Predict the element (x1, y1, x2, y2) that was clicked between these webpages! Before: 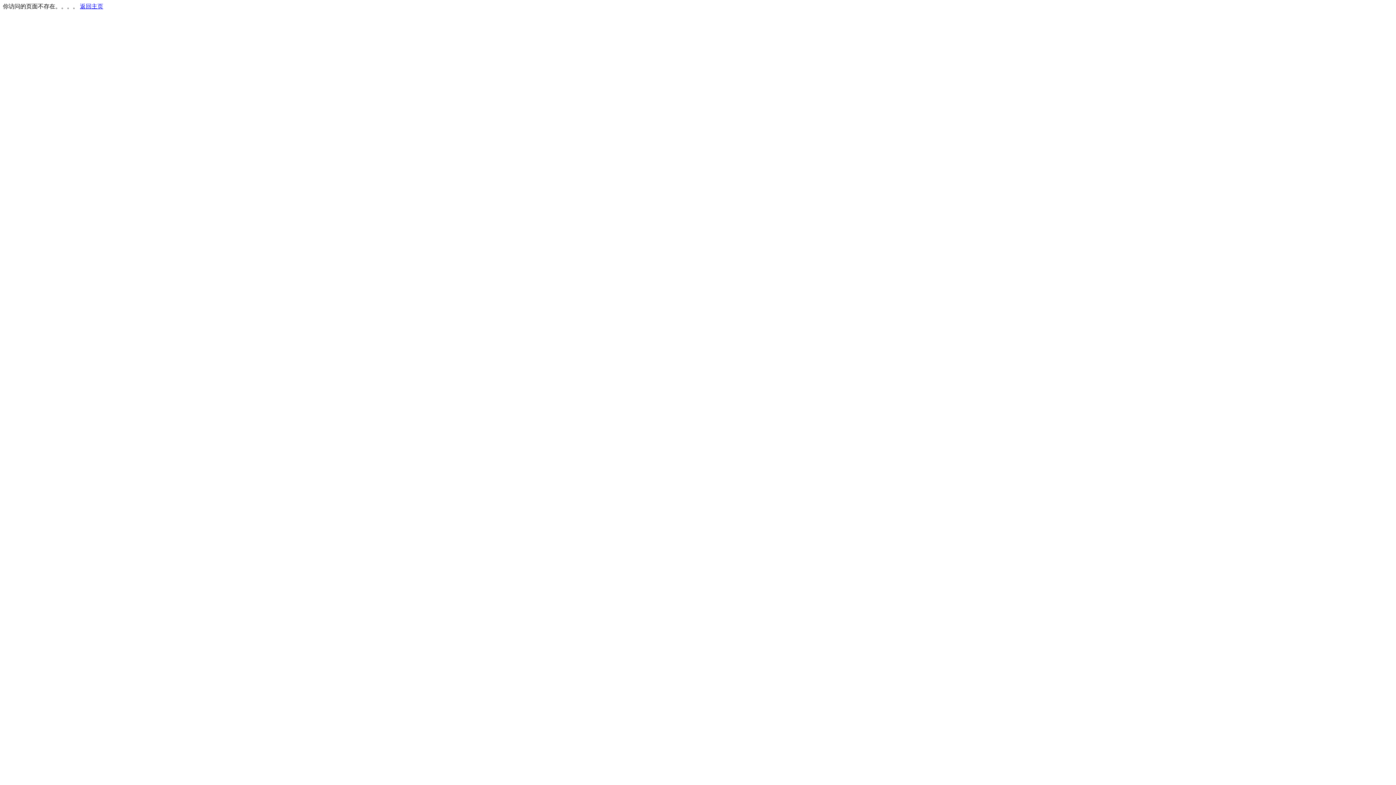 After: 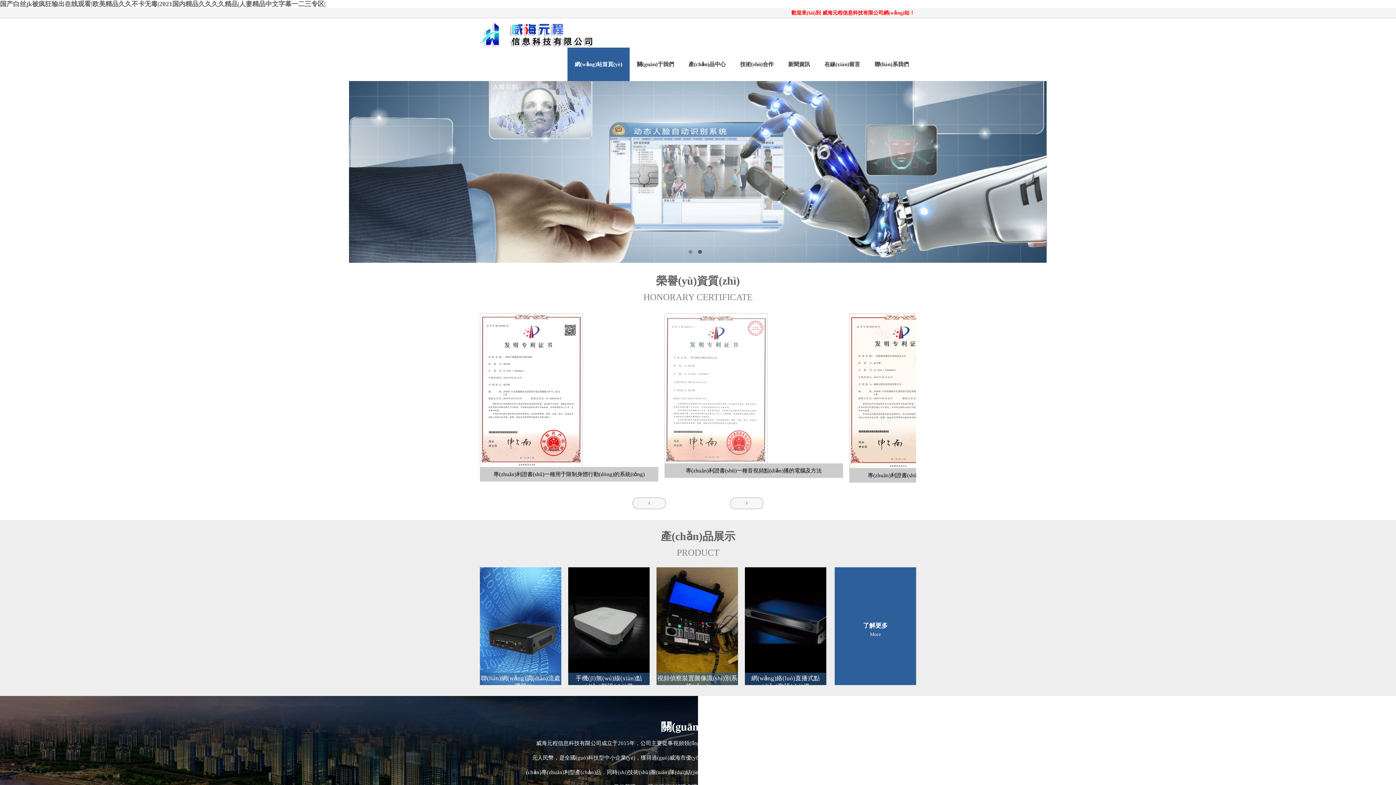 Action: bbox: (80, 3, 103, 9) label: 返回主页